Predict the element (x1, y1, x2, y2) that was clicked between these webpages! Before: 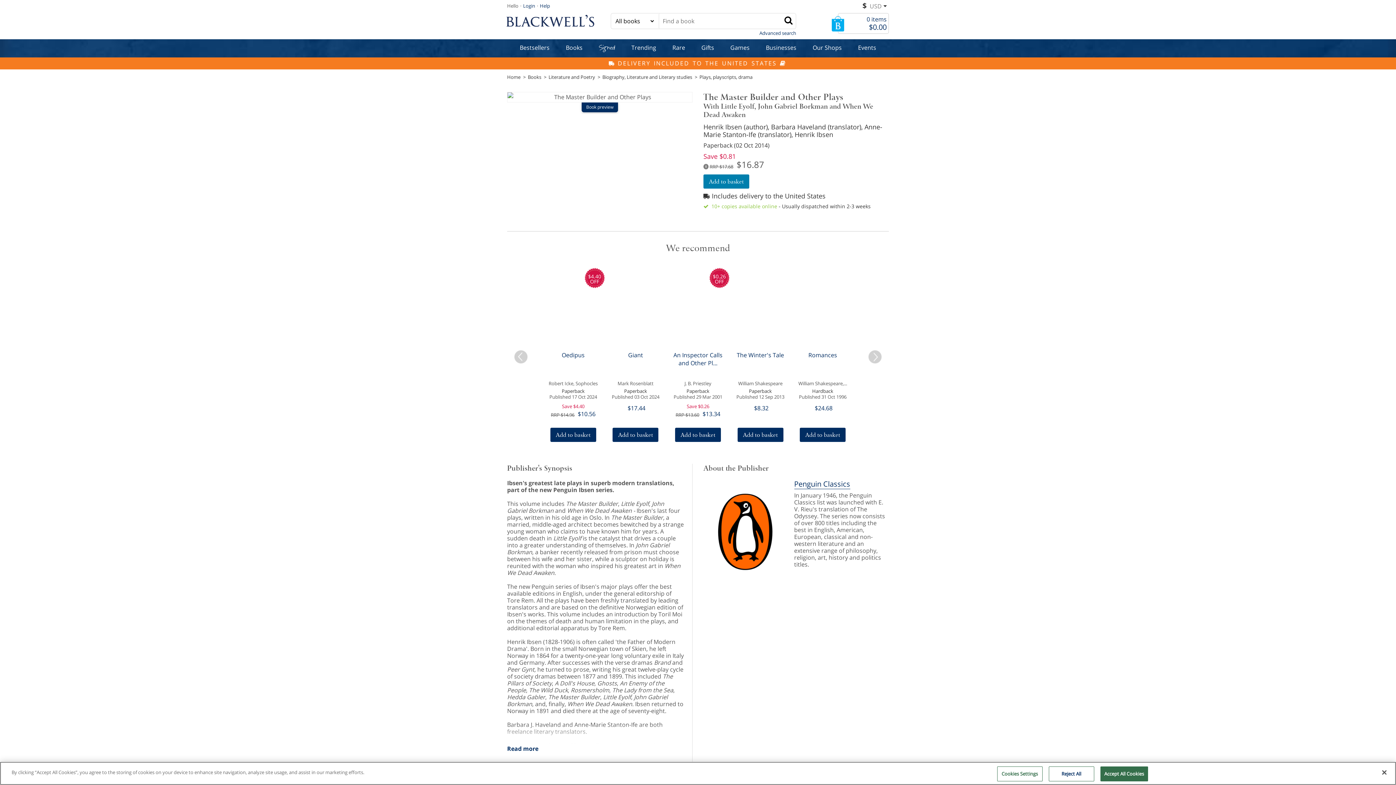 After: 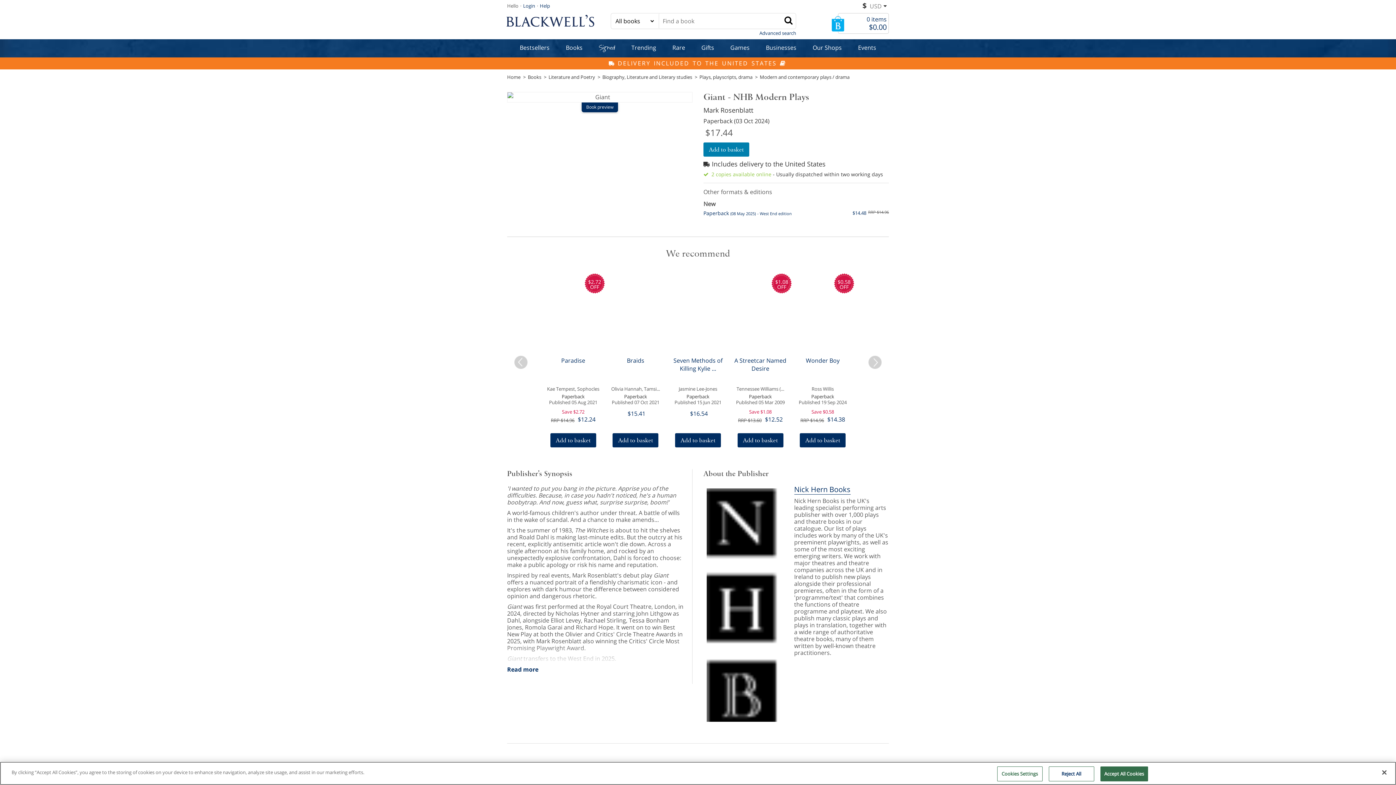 Action: bbox: (606, 338, 664, 380) label: Giant